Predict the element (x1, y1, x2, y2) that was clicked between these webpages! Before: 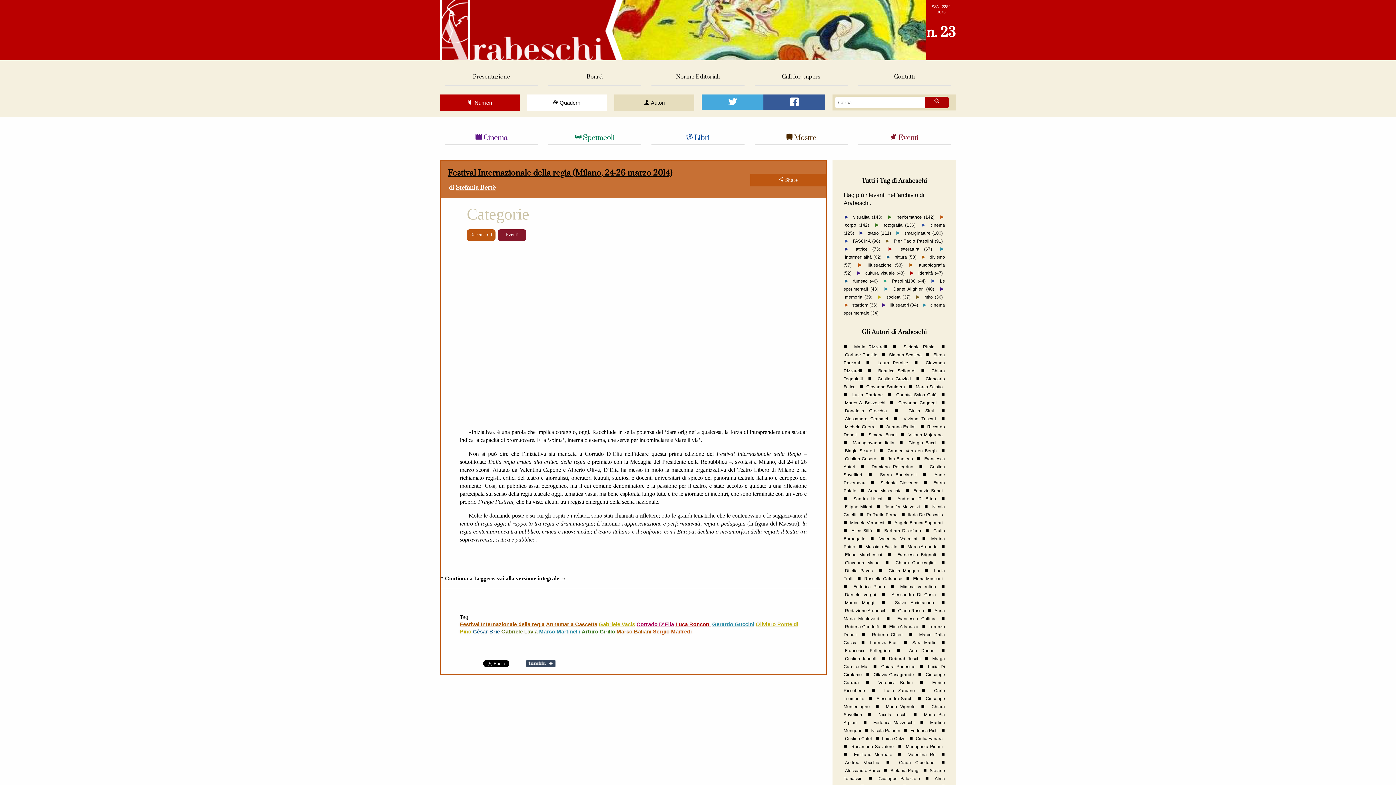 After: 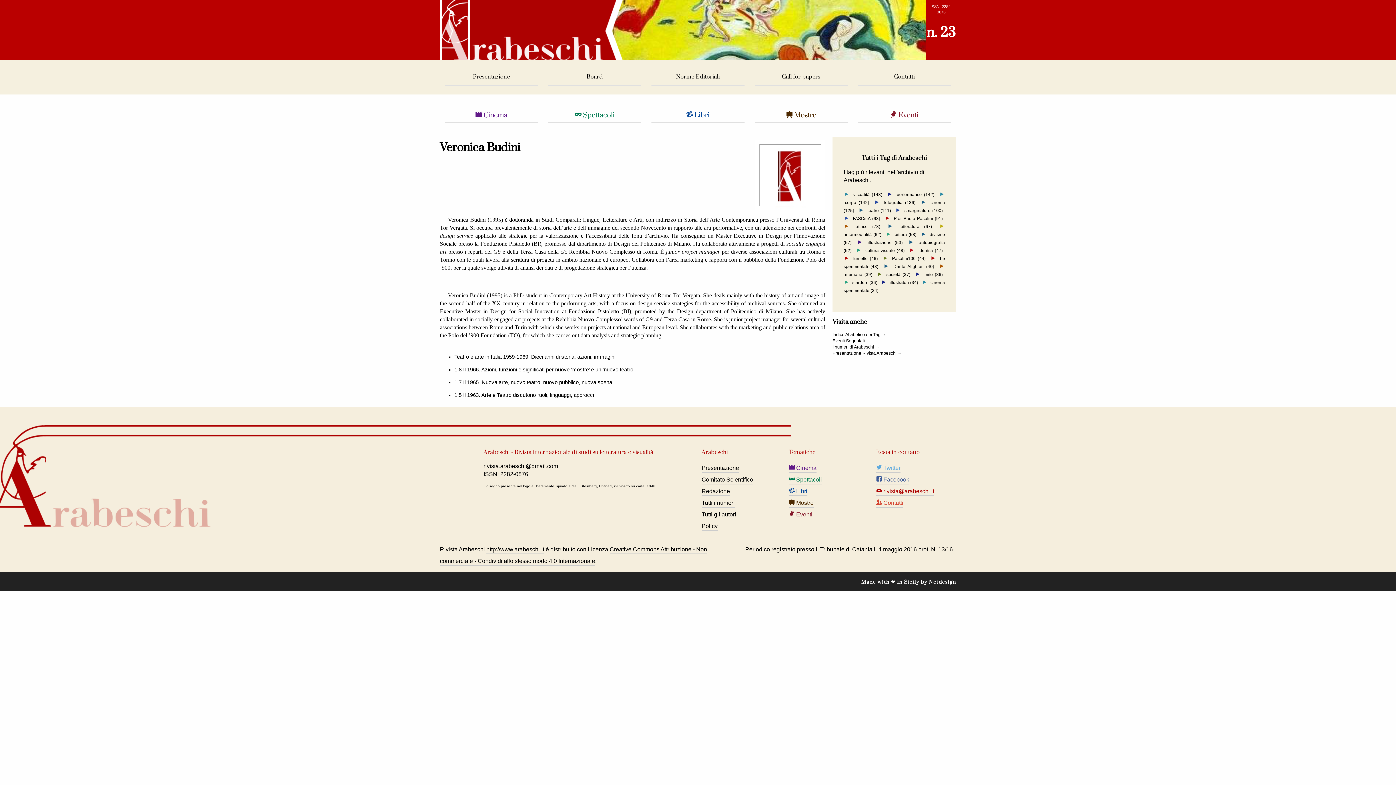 Action: bbox: (877, 679, 914, 686) label: Veronica Budini